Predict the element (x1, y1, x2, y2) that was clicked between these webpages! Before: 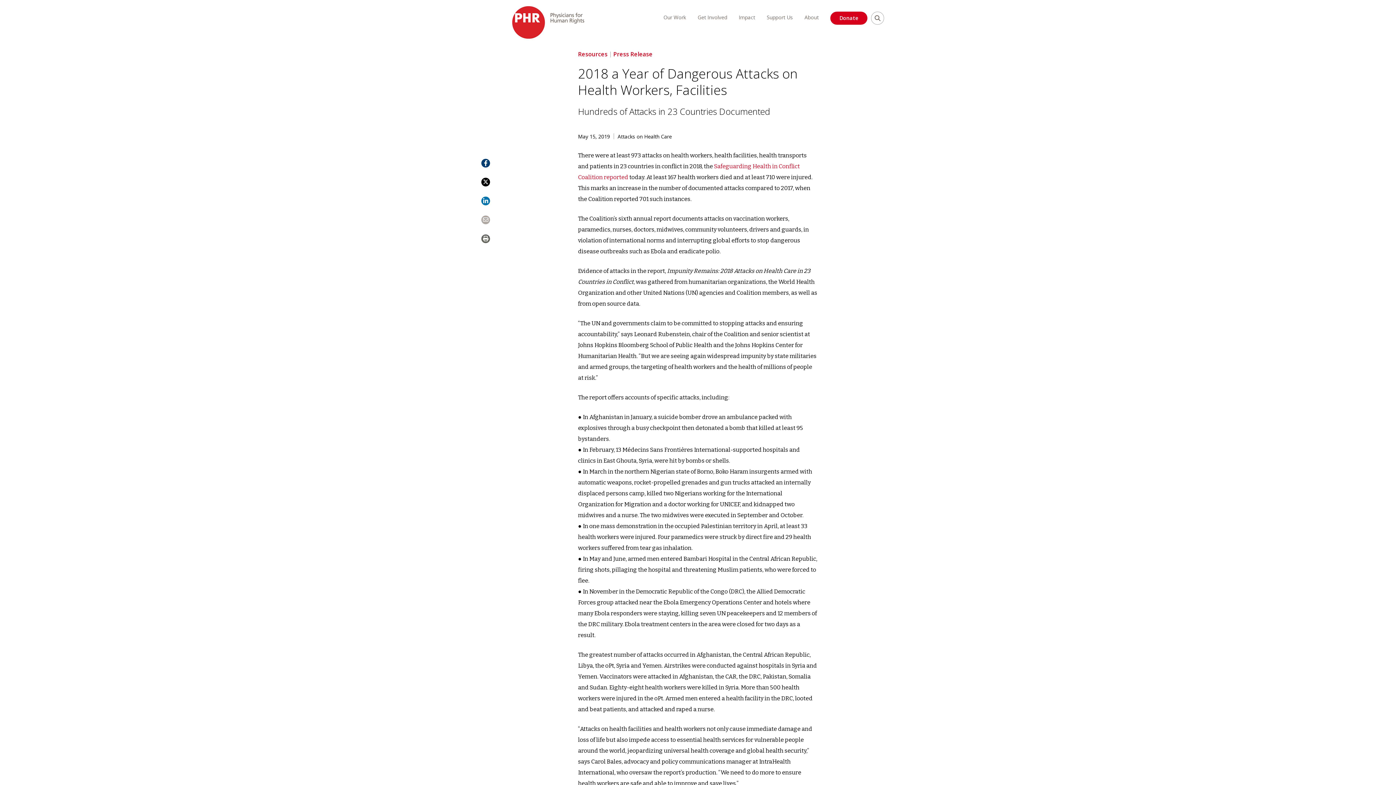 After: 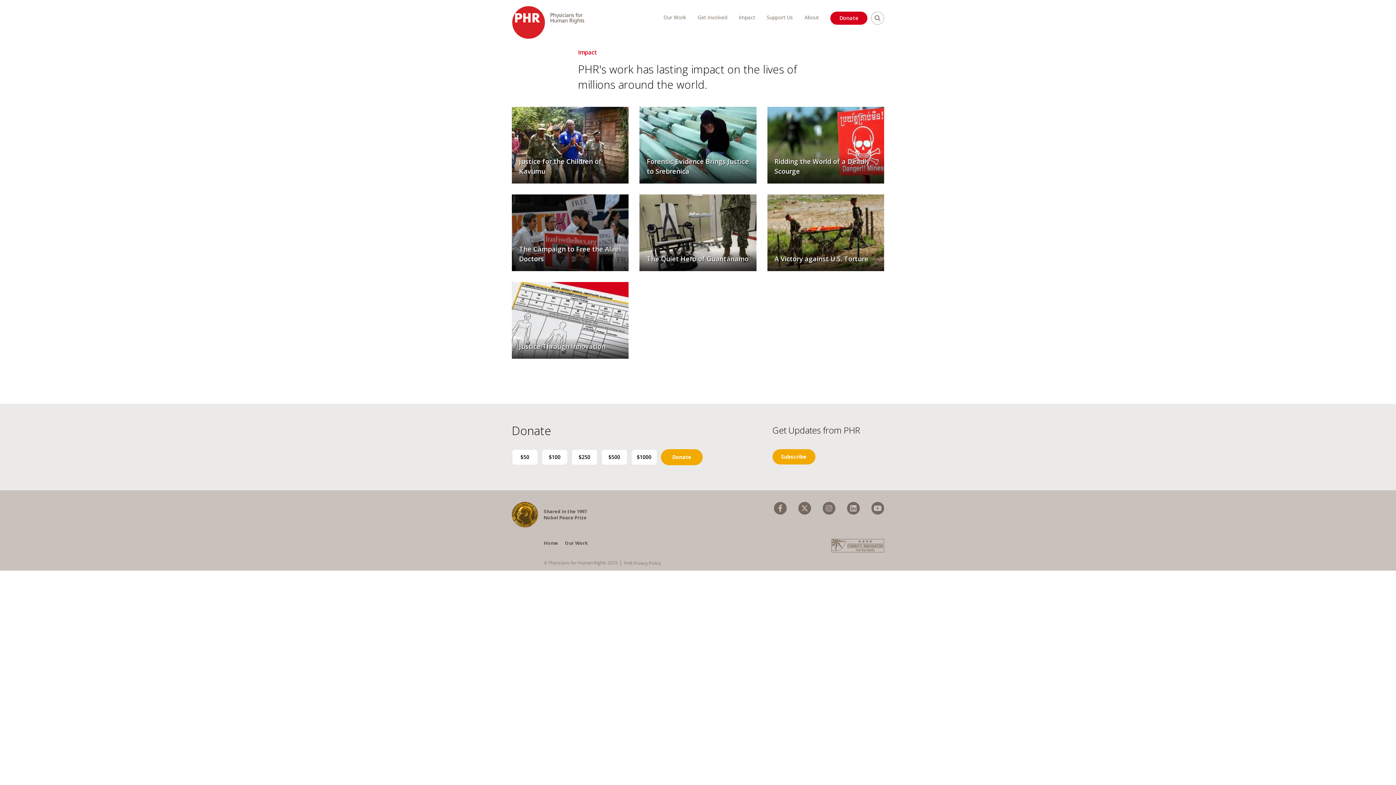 Action: bbox: (738, 13, 755, 20) label: Impact